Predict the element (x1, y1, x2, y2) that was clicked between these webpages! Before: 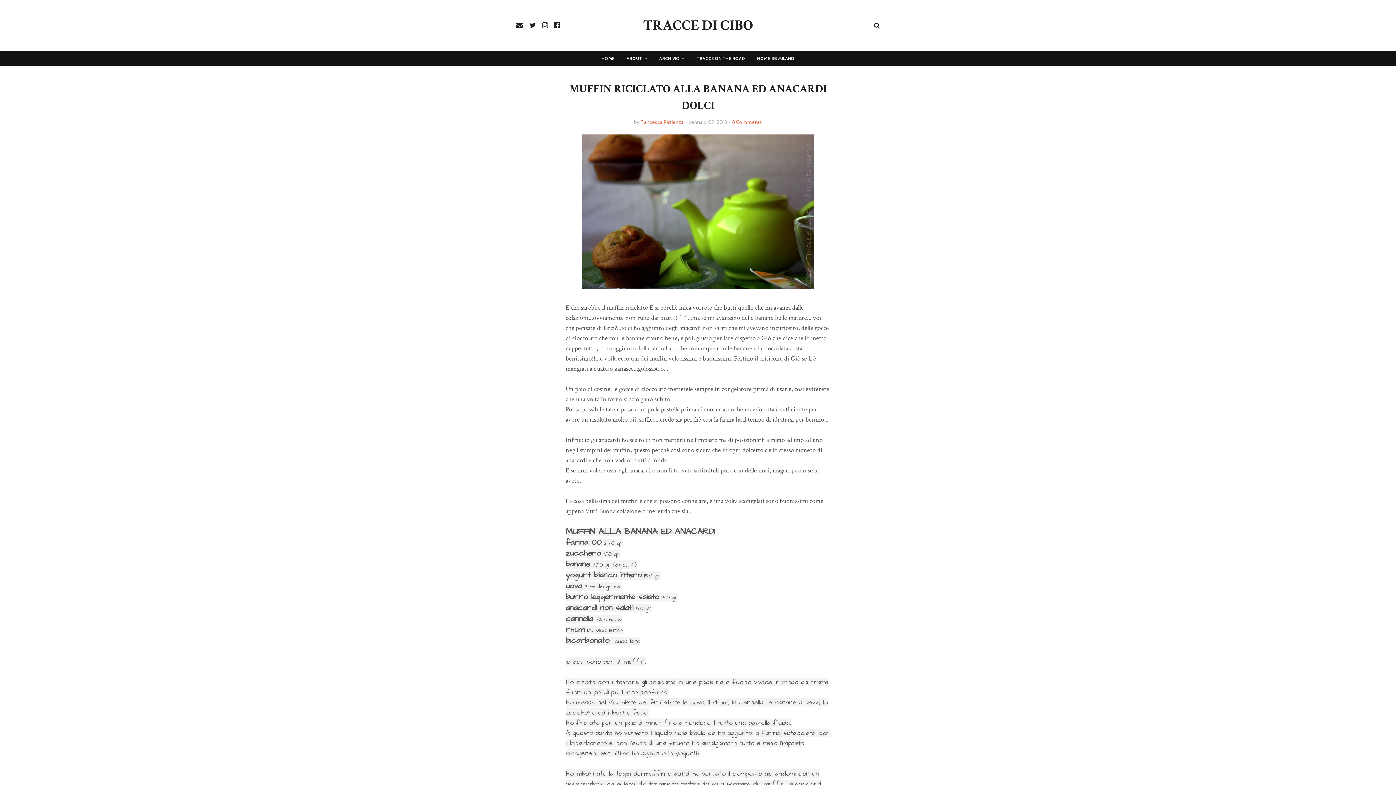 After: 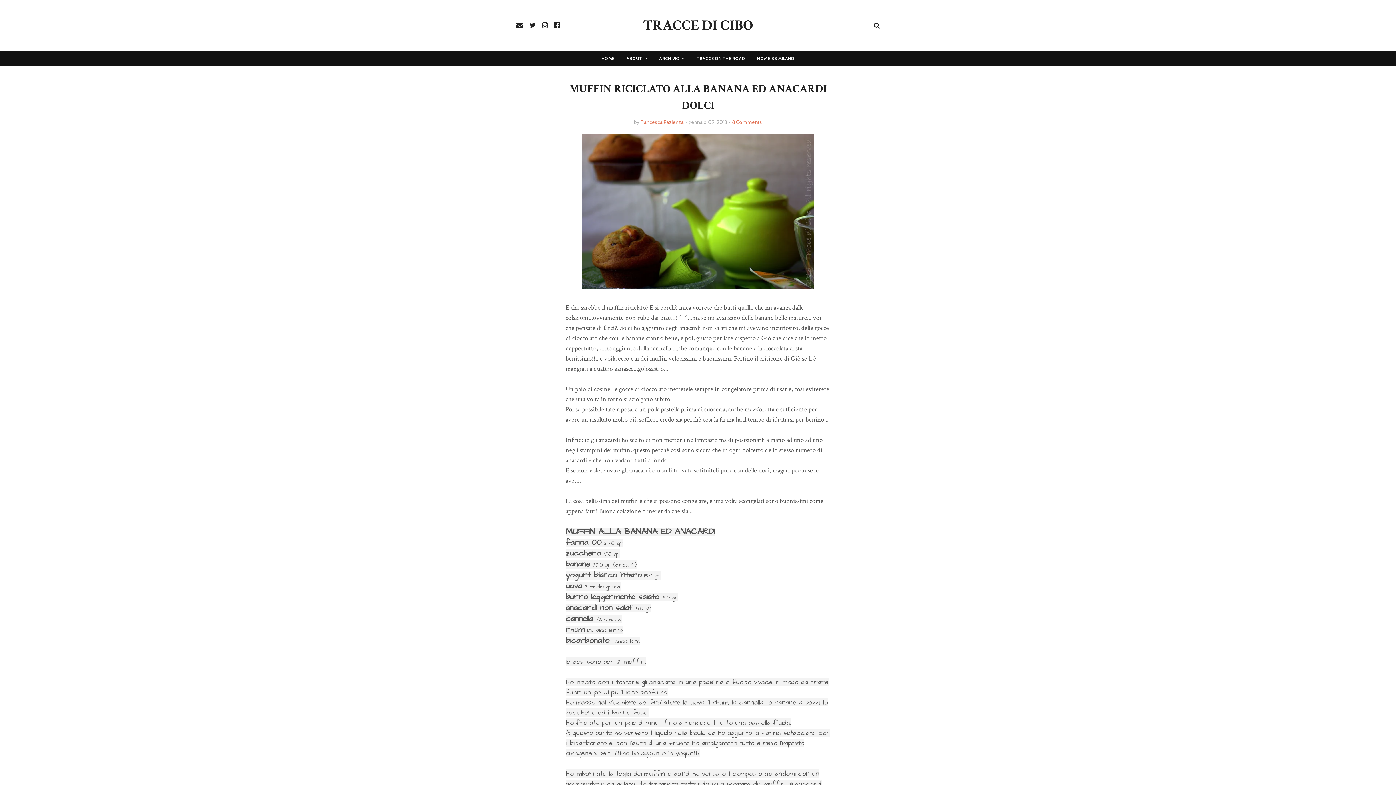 Action: bbox: (581, 283, 814, 291)